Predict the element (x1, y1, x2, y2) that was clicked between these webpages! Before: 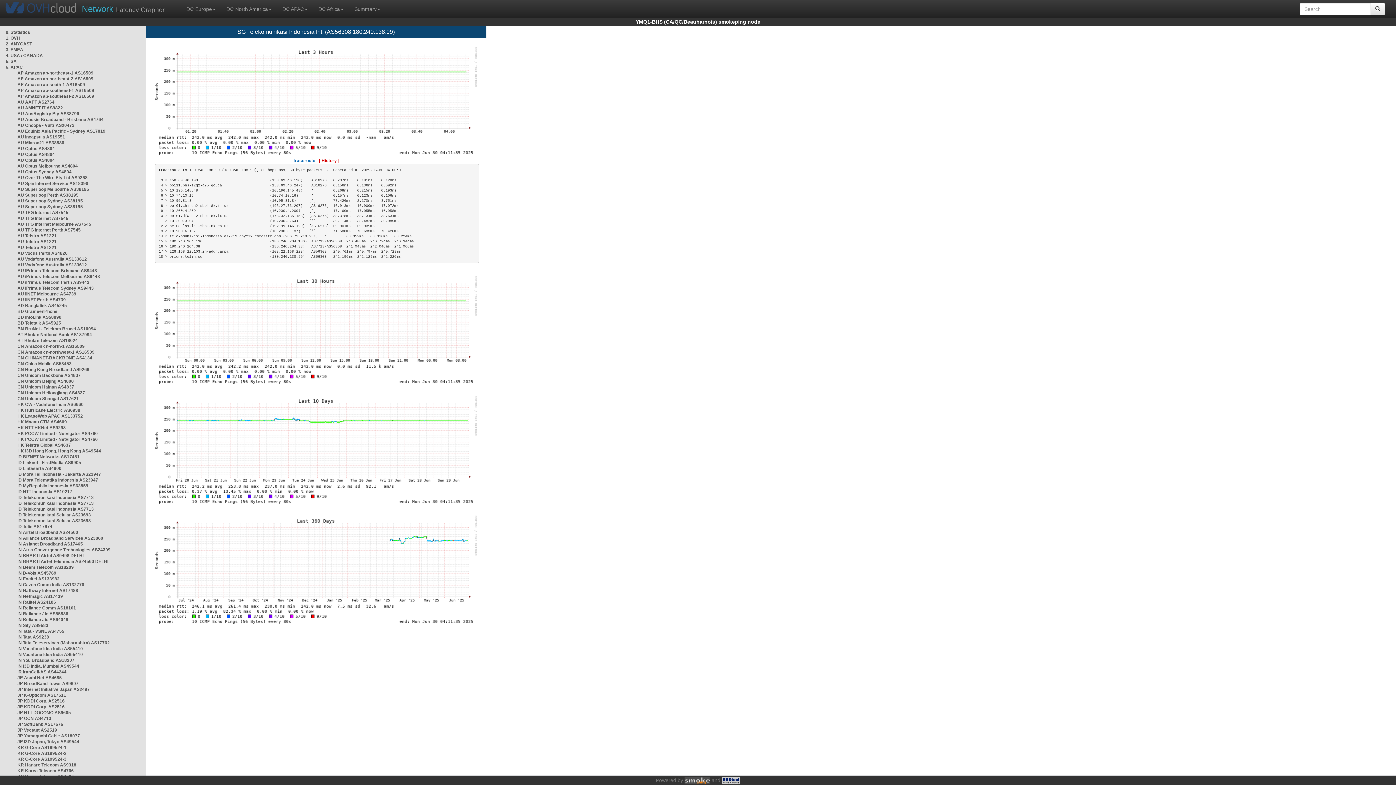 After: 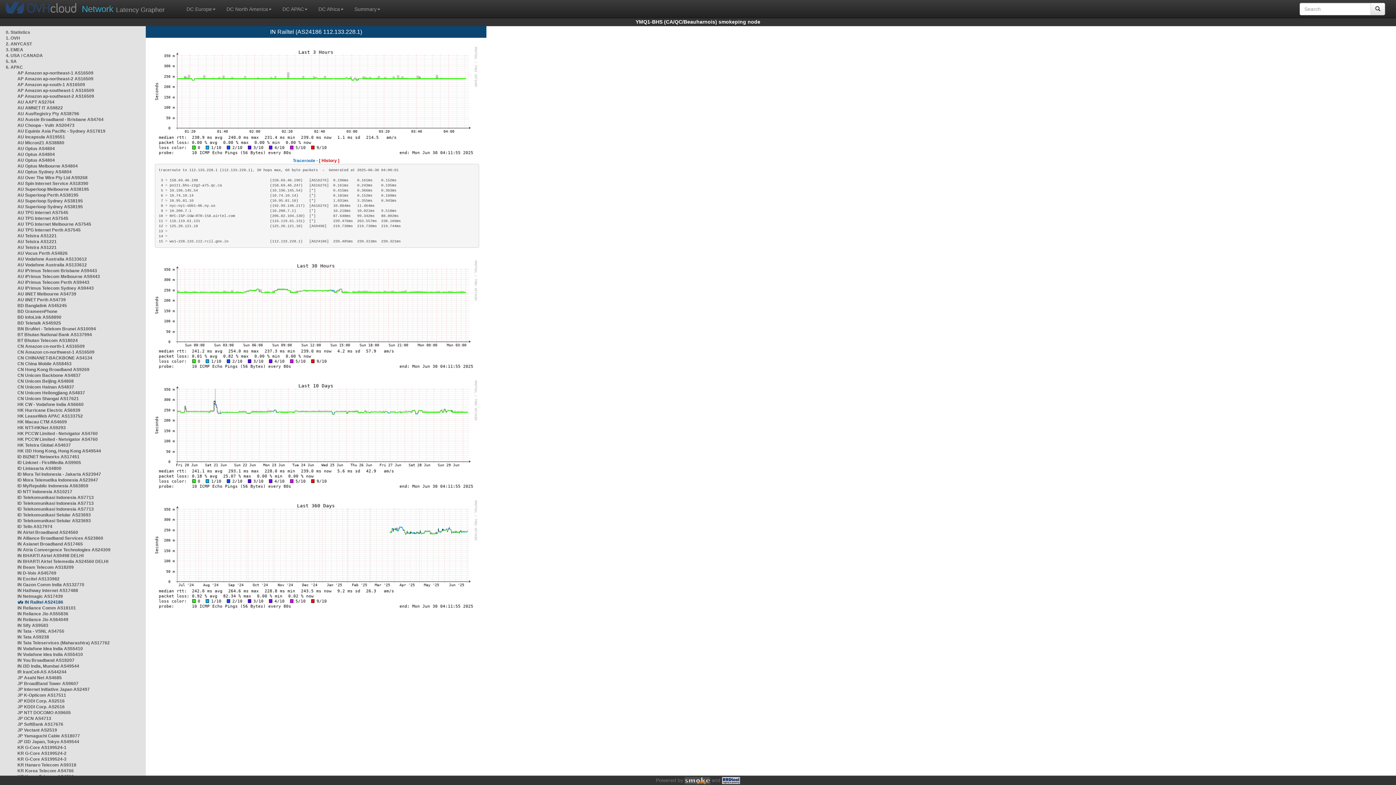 Action: label: IN Railtel AS24186 bbox: (17, 600, 56, 605)